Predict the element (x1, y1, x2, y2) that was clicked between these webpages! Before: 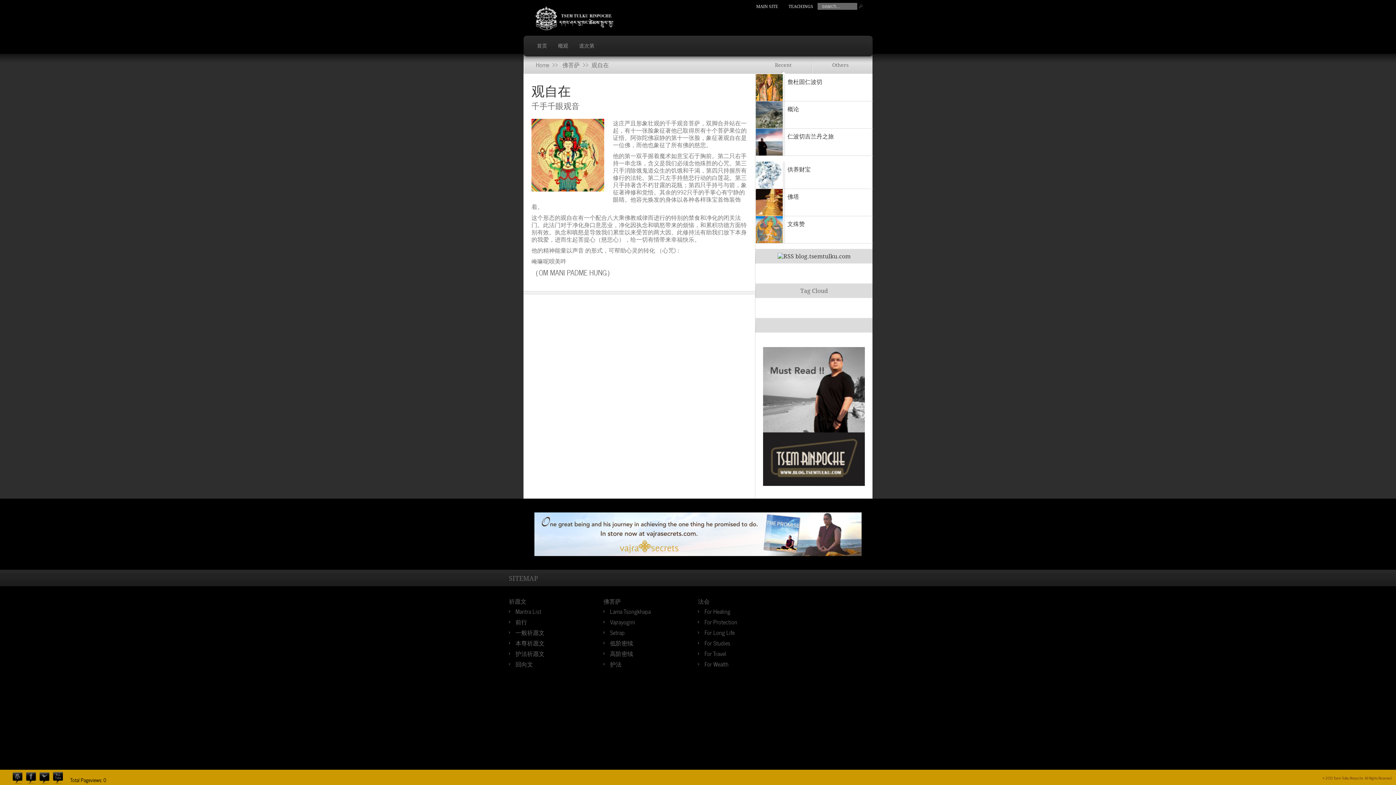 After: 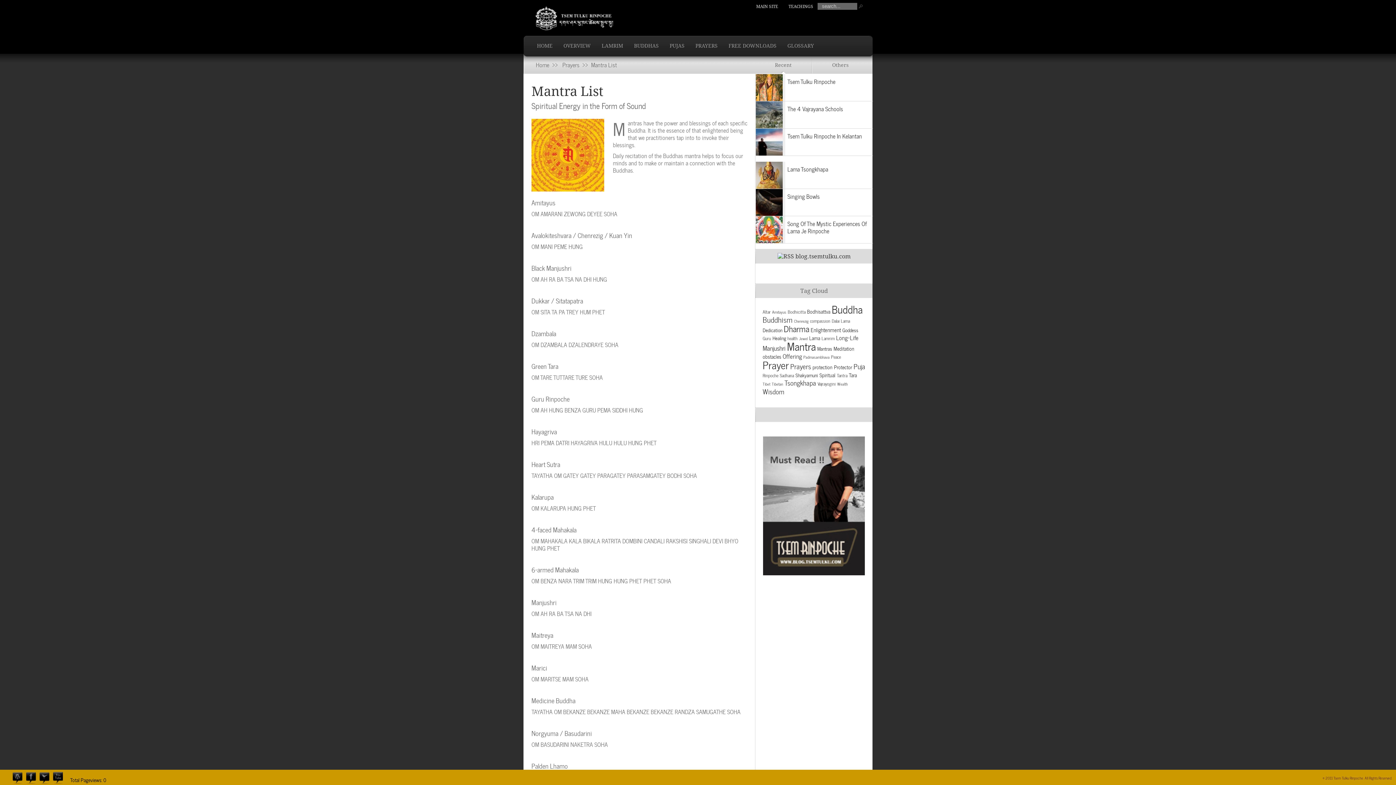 Action: label: Mantra List bbox: (515, 606, 541, 615)